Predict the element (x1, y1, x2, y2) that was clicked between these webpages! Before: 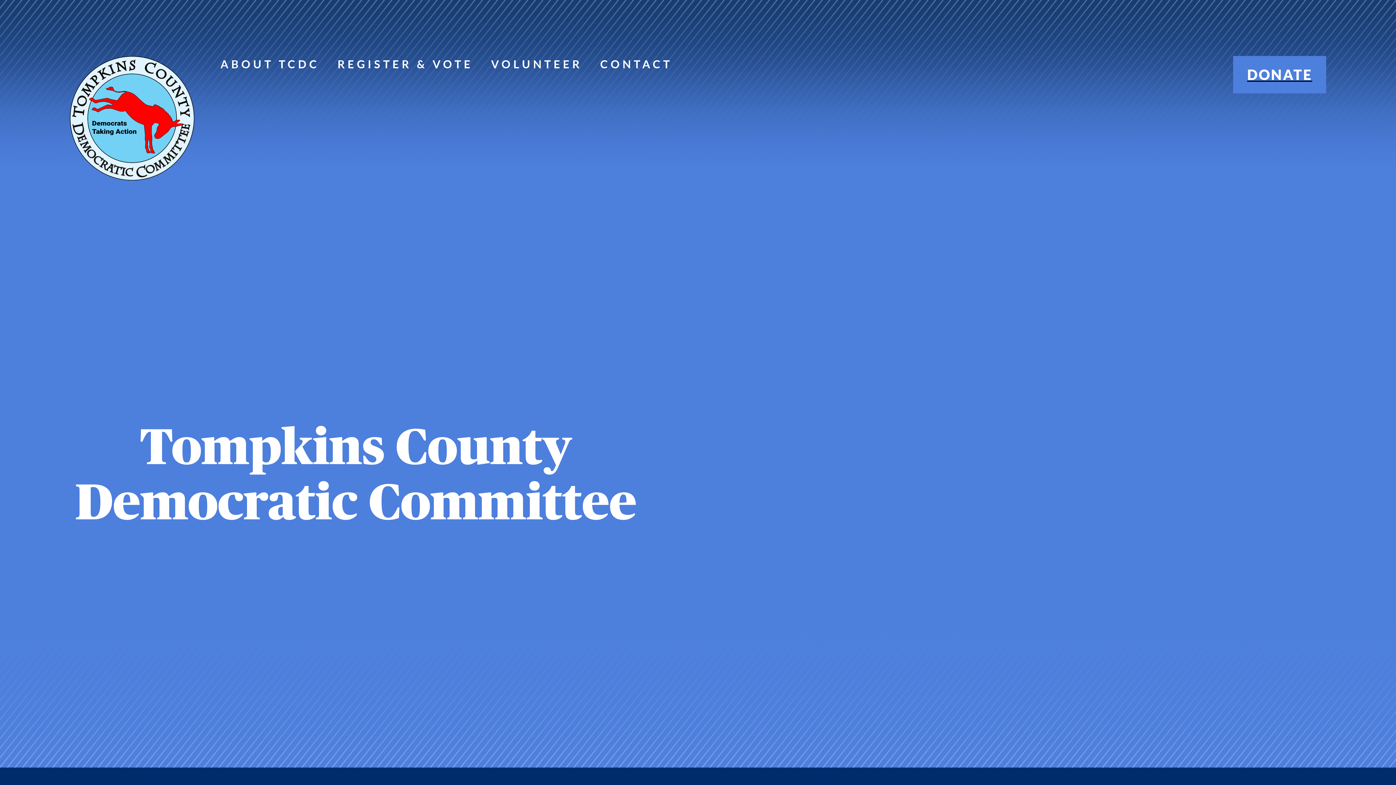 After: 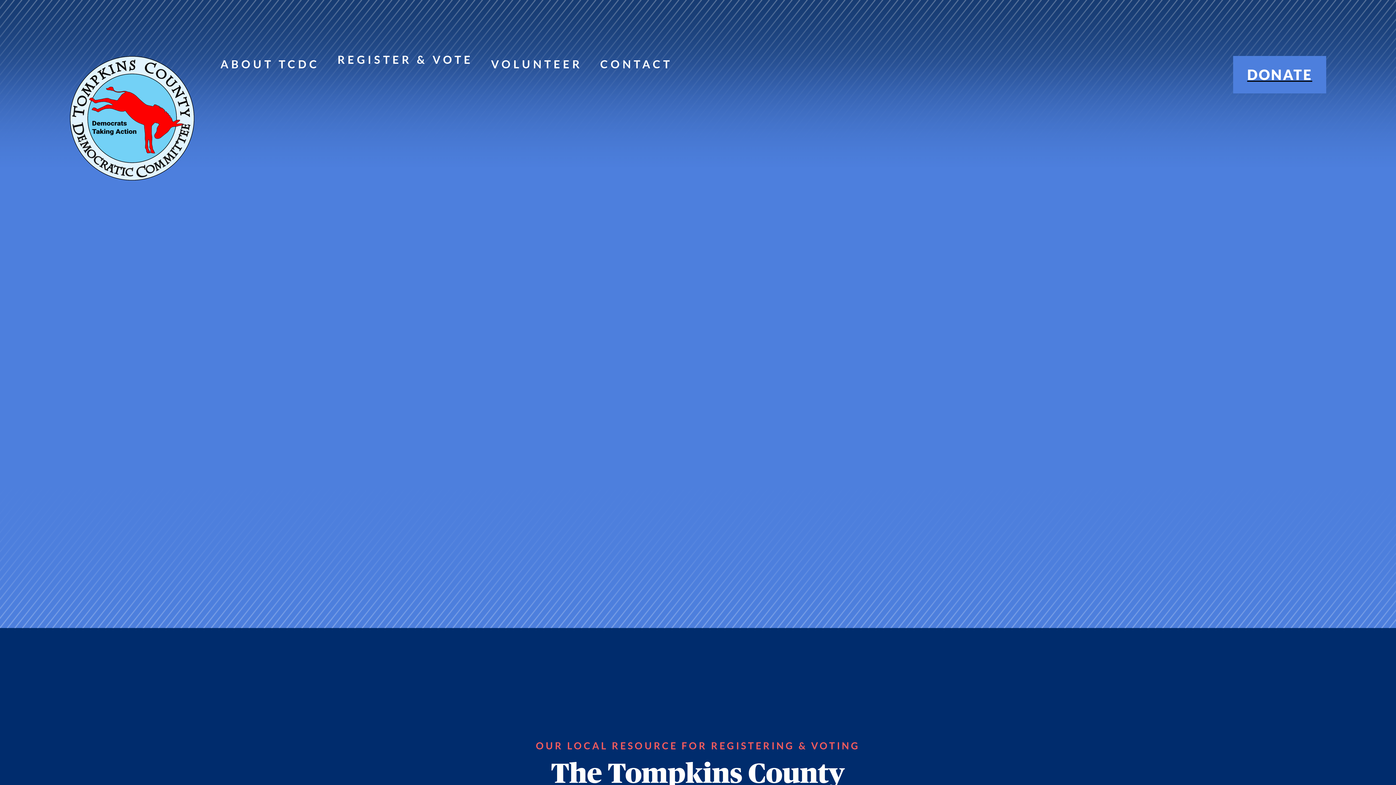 Action: bbox: (337, 55, 473, 72) label: REGISTER & VOTE